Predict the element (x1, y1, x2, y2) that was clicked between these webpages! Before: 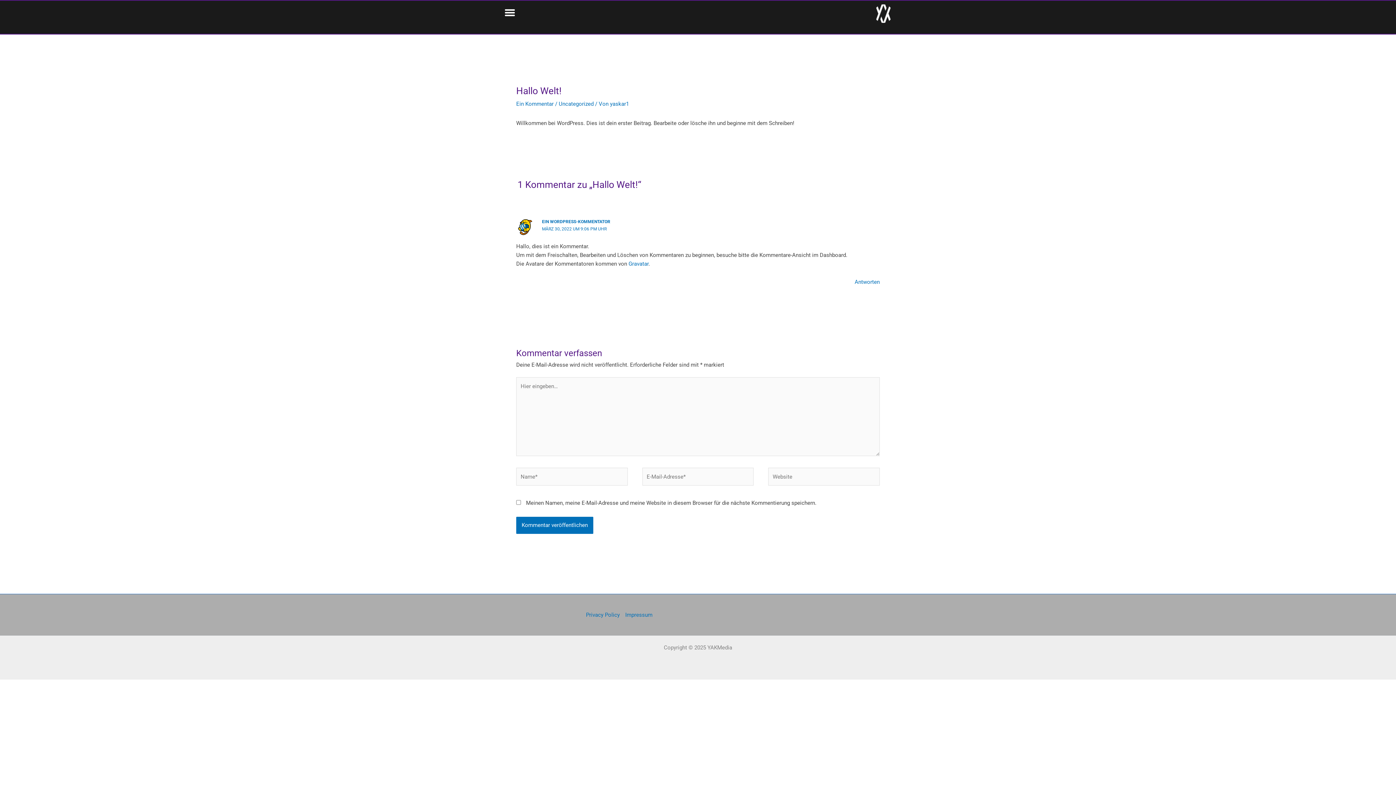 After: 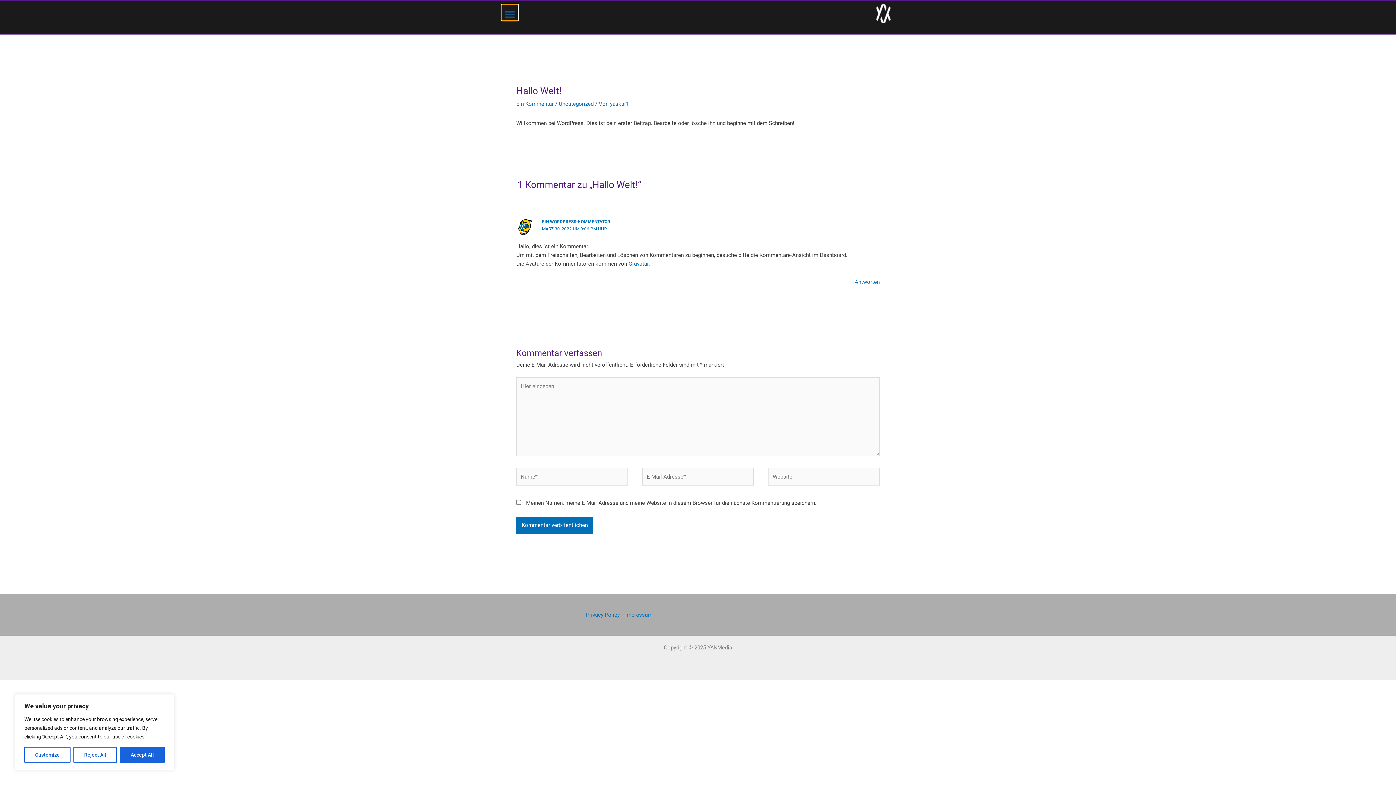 Action: bbox: (501, 4, 518, 20) label: Menu Toggle